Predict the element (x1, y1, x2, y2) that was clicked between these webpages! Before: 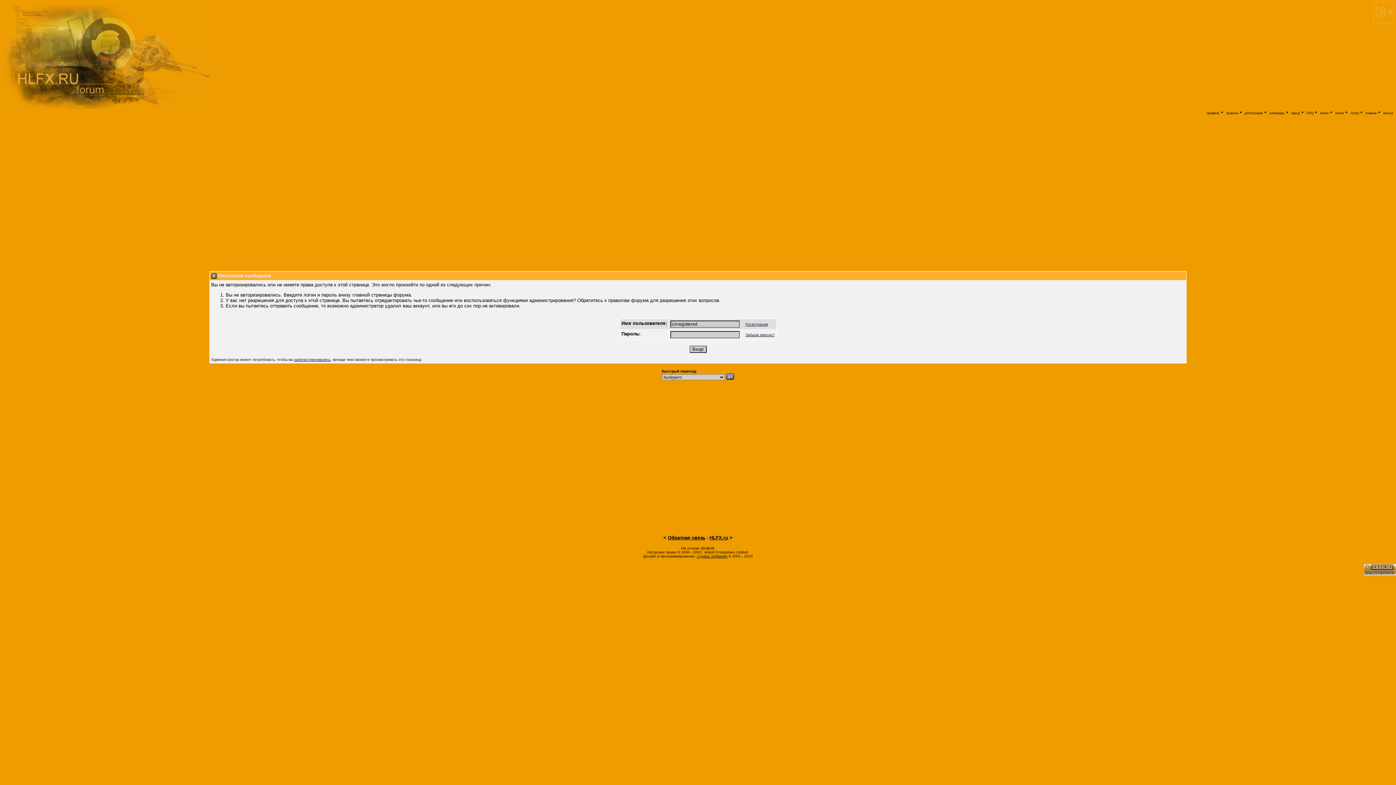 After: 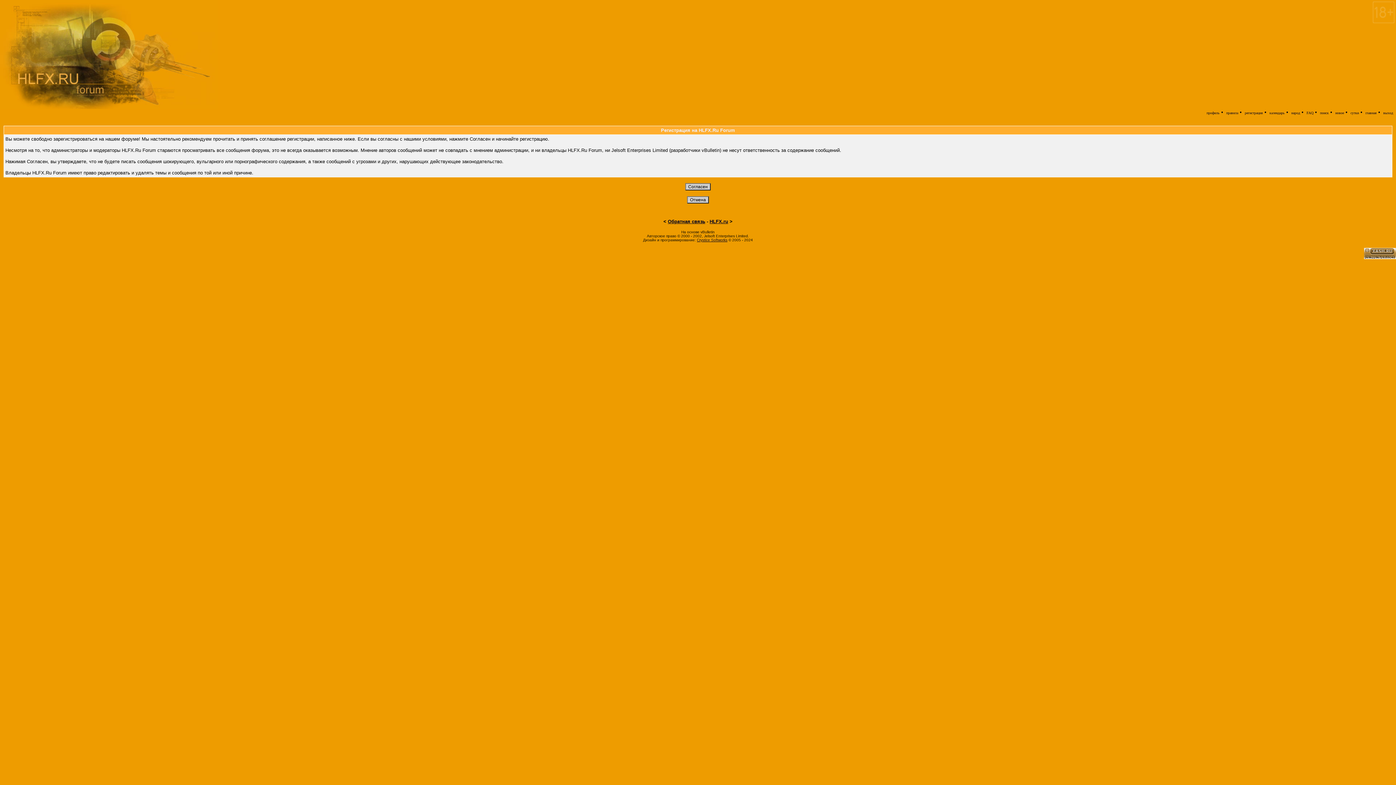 Action: bbox: (745, 322, 768, 326) label: Регистрация